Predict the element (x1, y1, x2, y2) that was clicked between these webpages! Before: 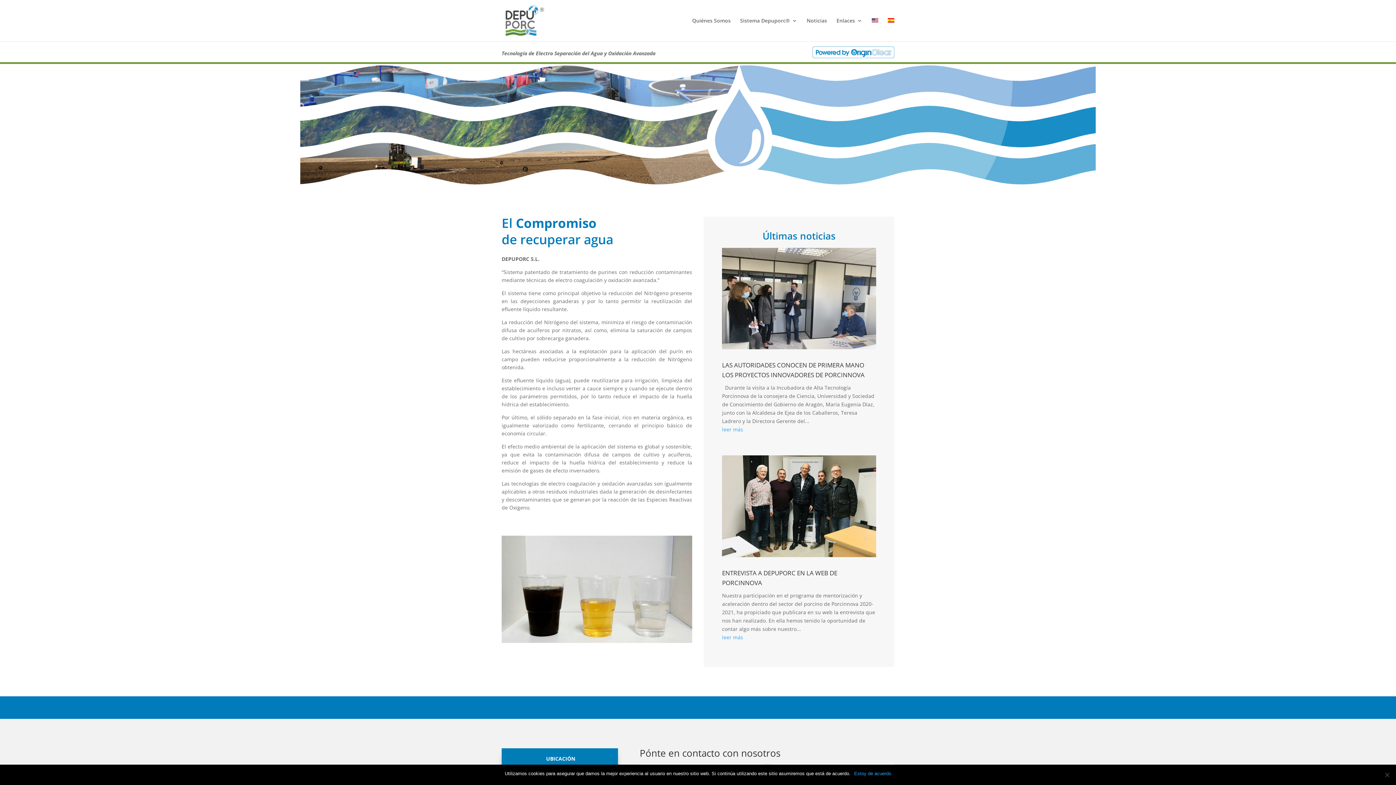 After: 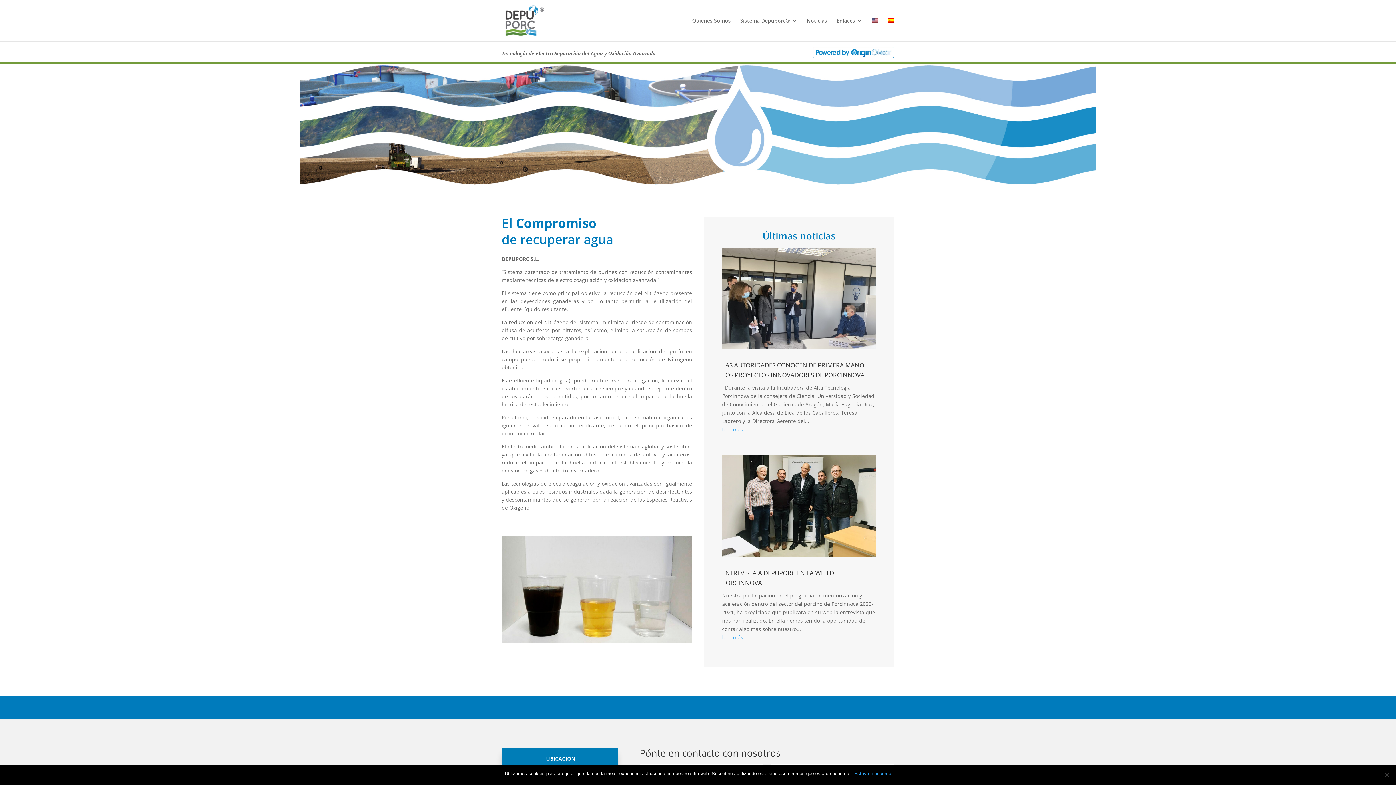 Action: bbox: (692, 18, 730, 41) label: Quiénes Somos